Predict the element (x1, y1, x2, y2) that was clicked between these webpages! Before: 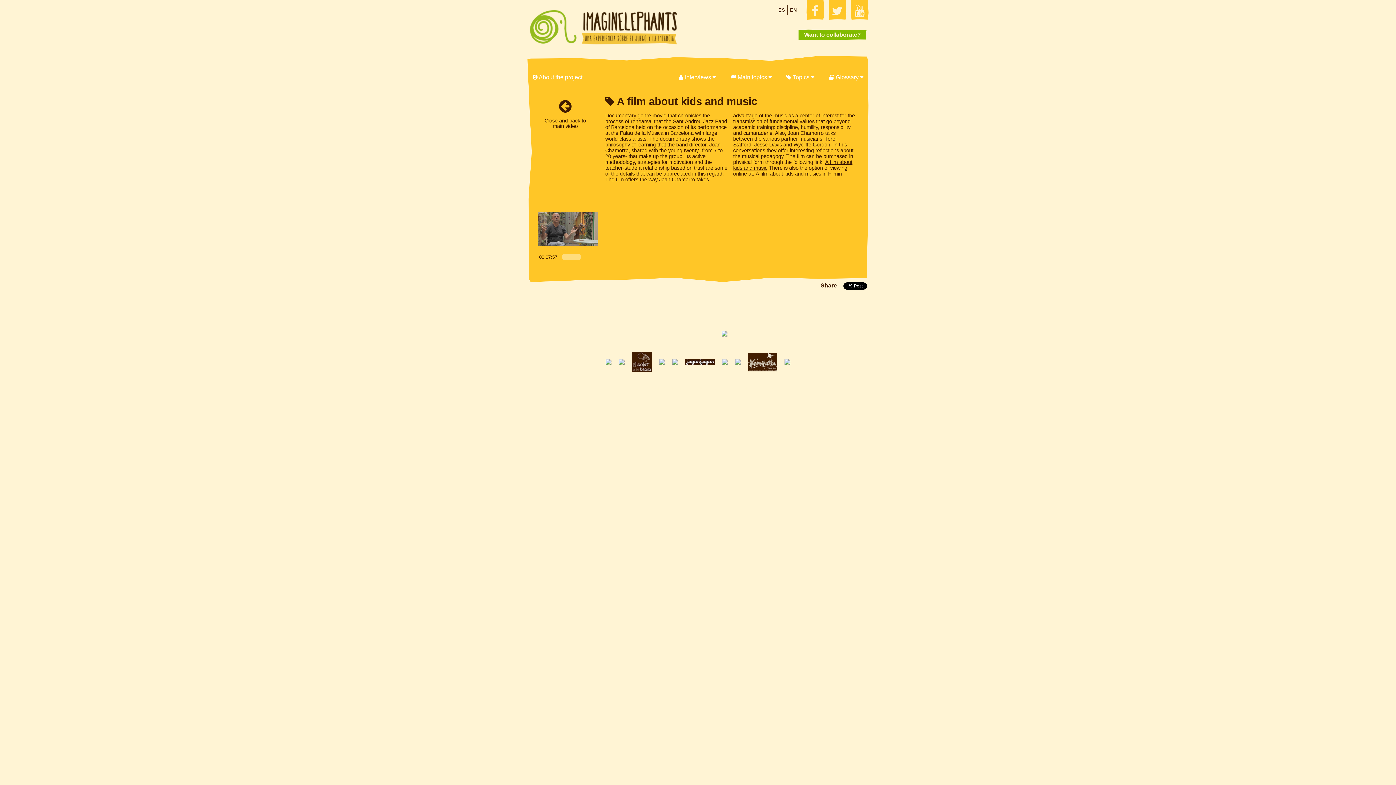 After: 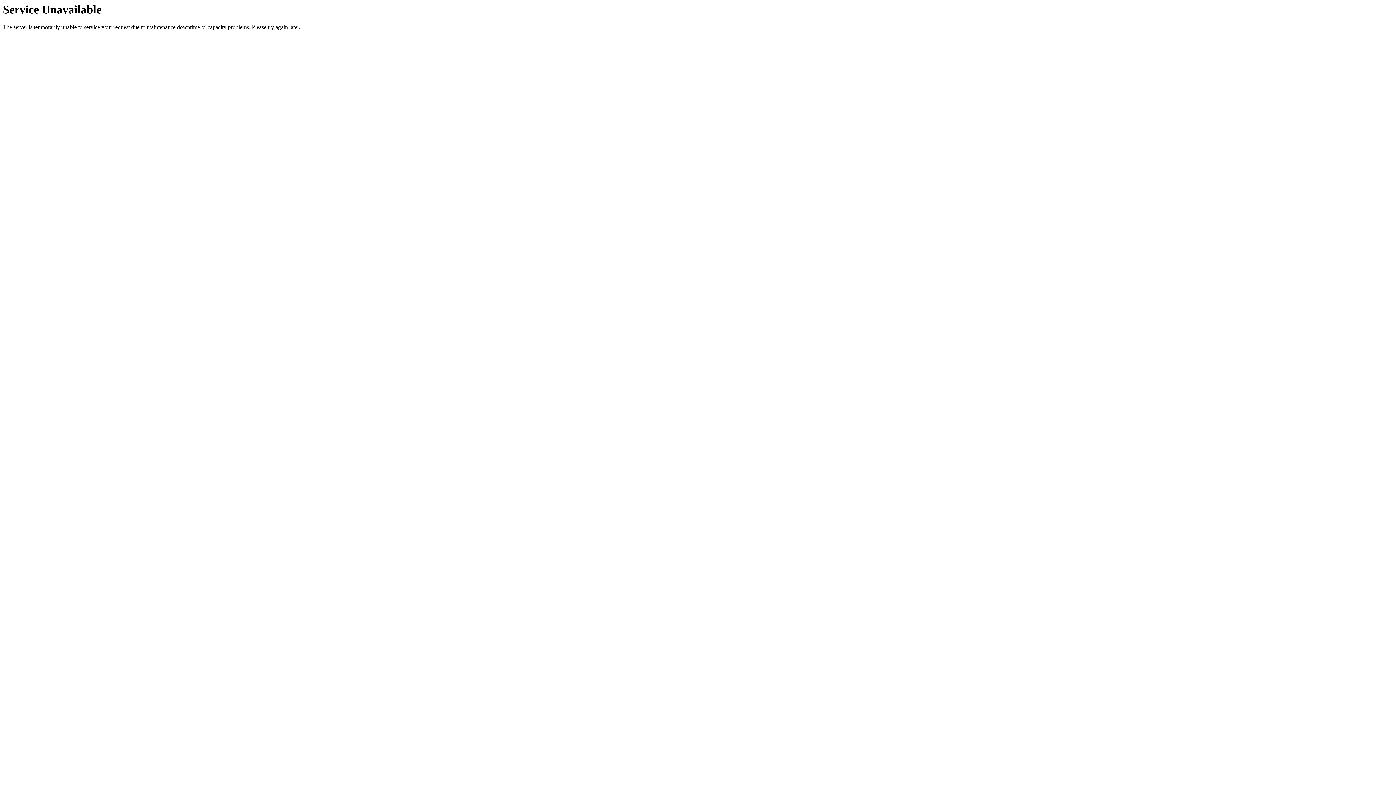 Action: label: ES bbox: (776, 4, 787, 15)